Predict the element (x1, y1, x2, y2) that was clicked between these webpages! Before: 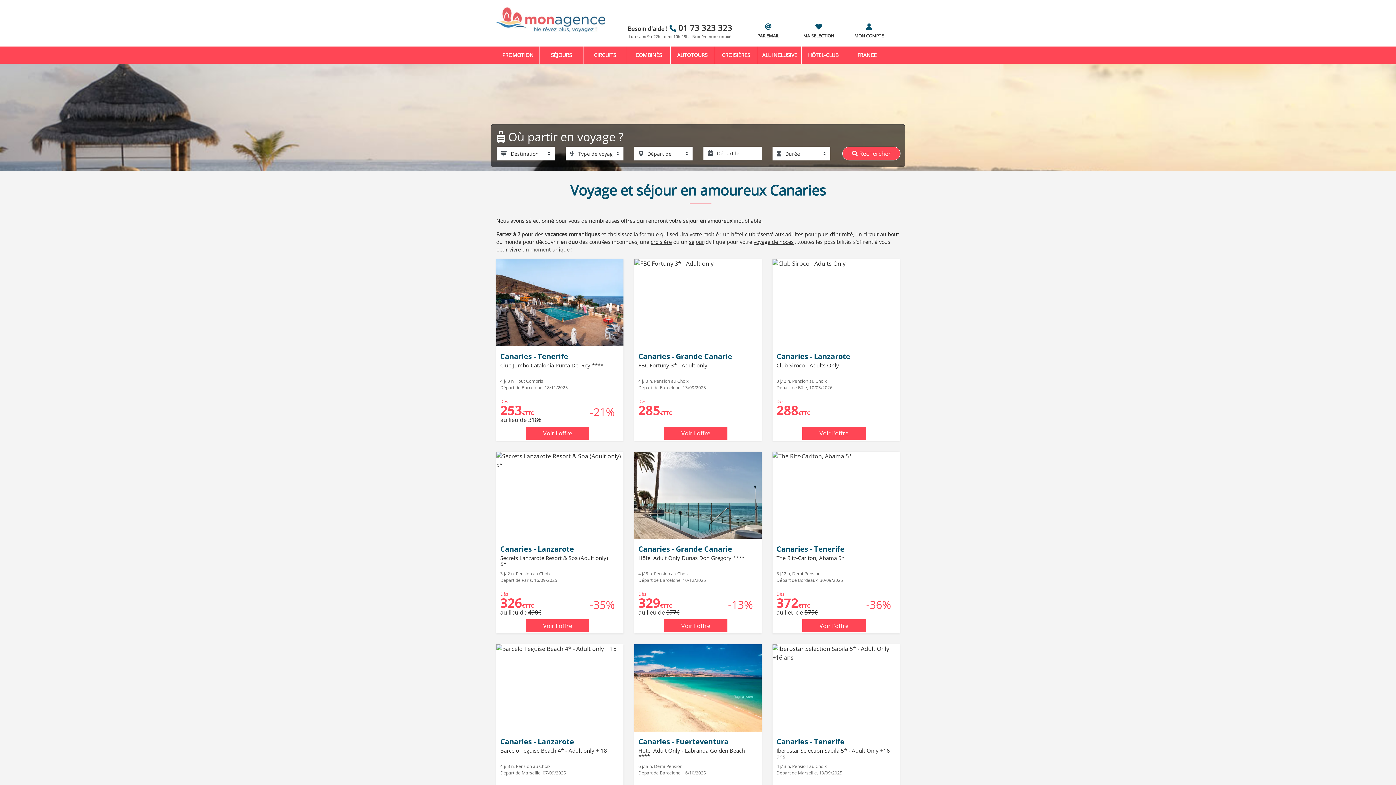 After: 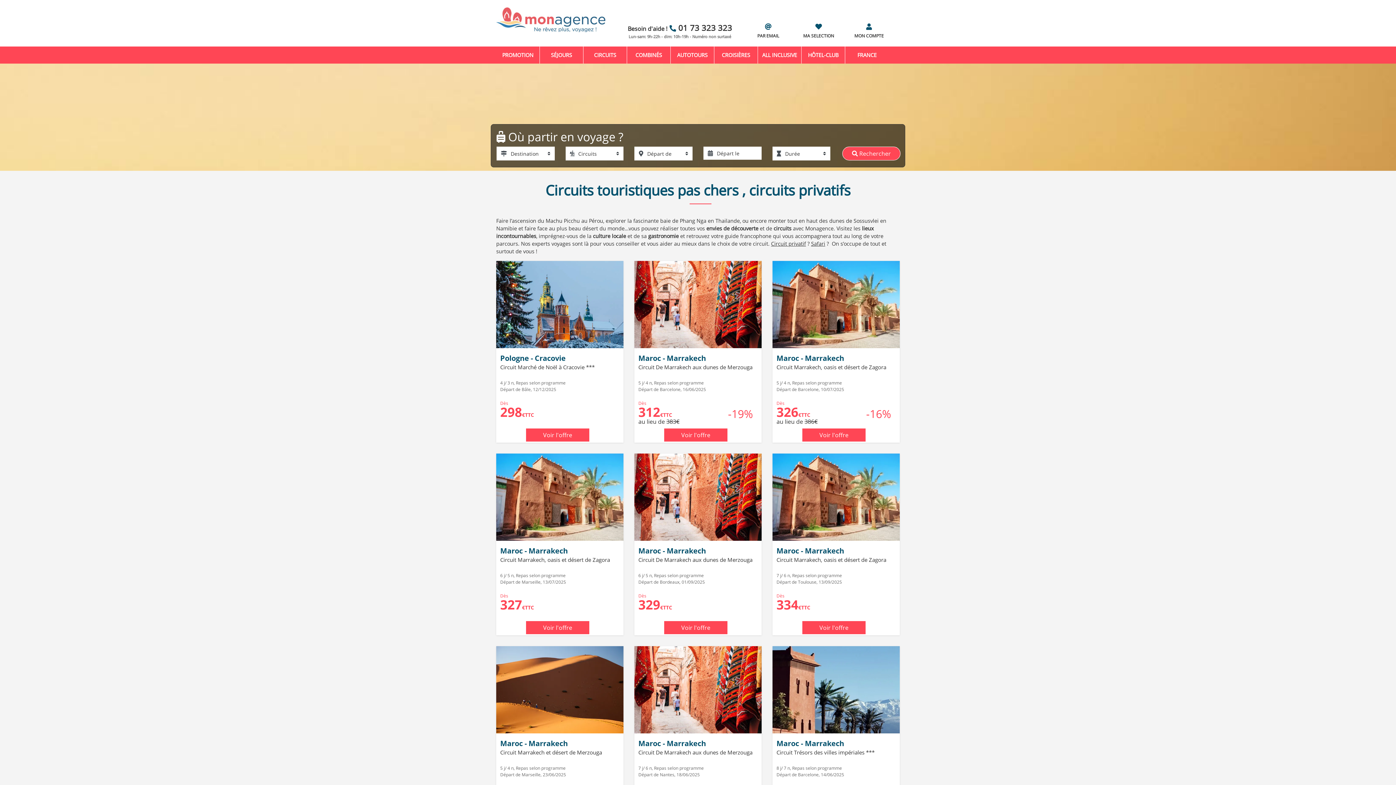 Action: bbox: (583, 48, 626, 61) label: CIRCUITS